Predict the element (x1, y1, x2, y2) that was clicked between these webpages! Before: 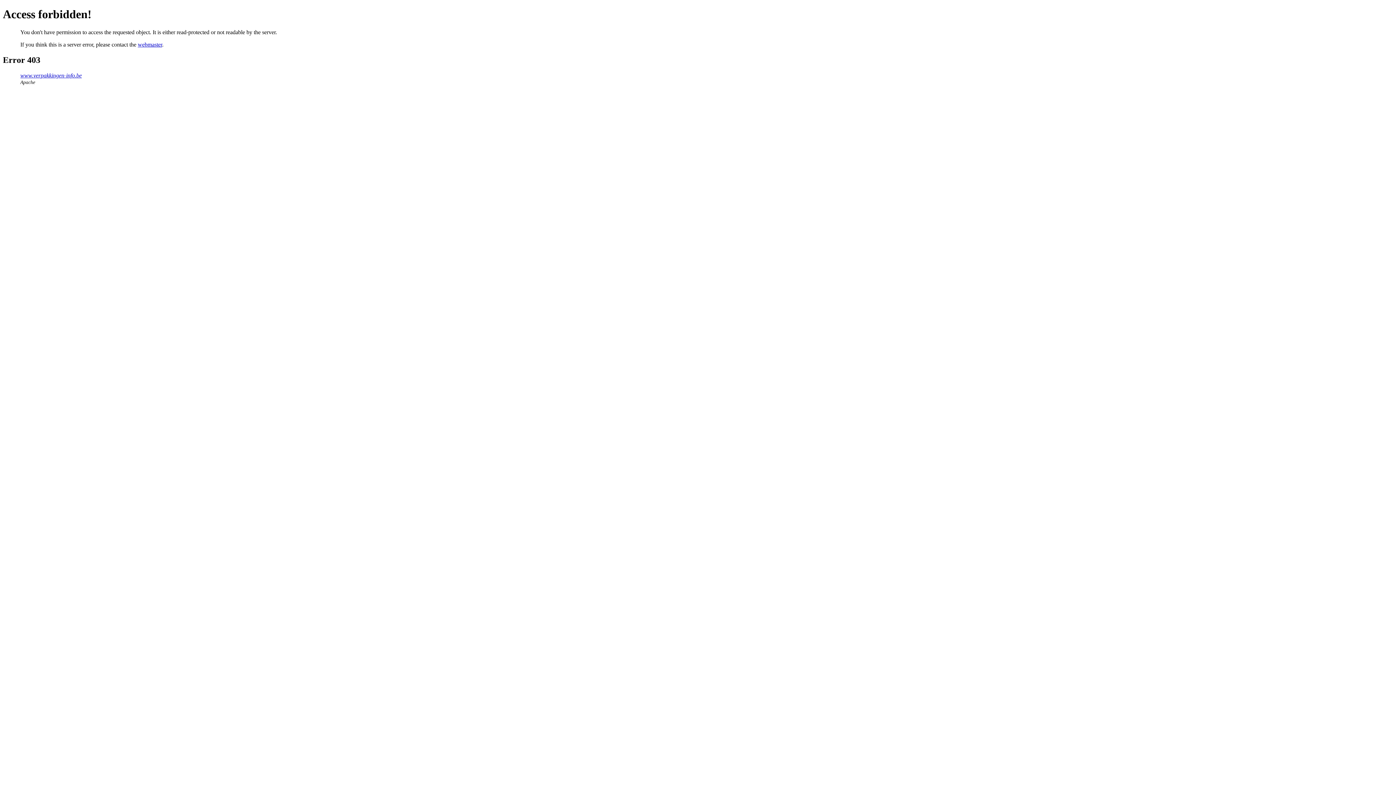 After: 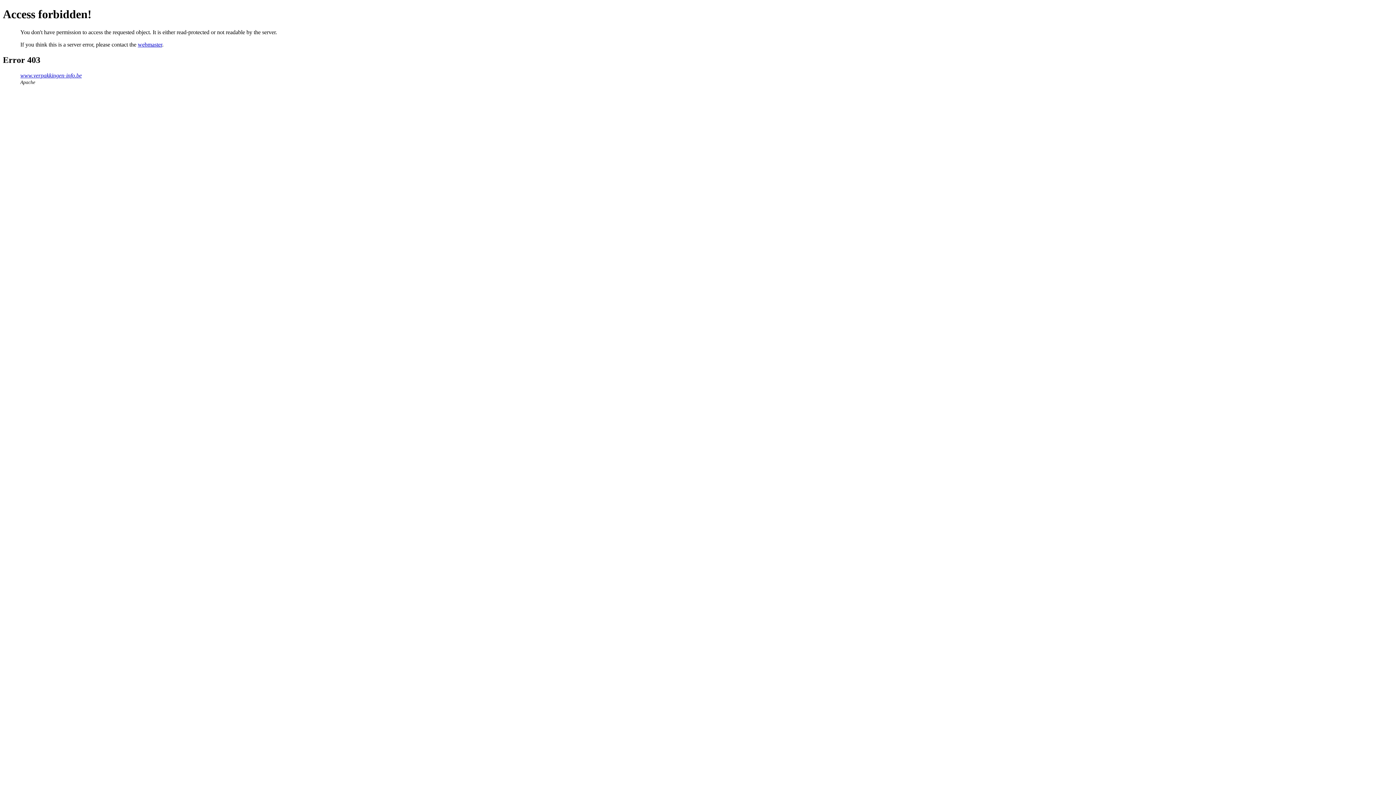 Action: bbox: (137, 41, 162, 47) label: webmaster